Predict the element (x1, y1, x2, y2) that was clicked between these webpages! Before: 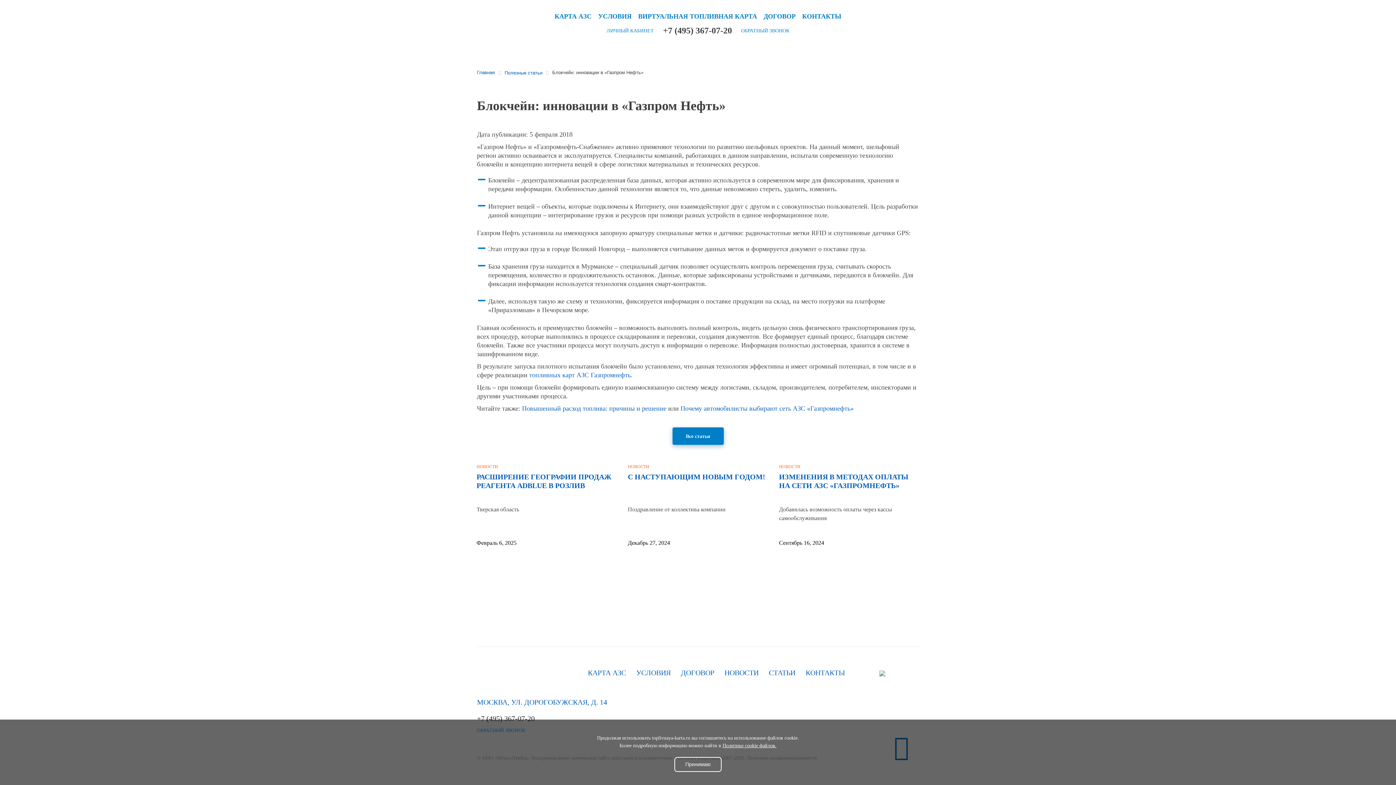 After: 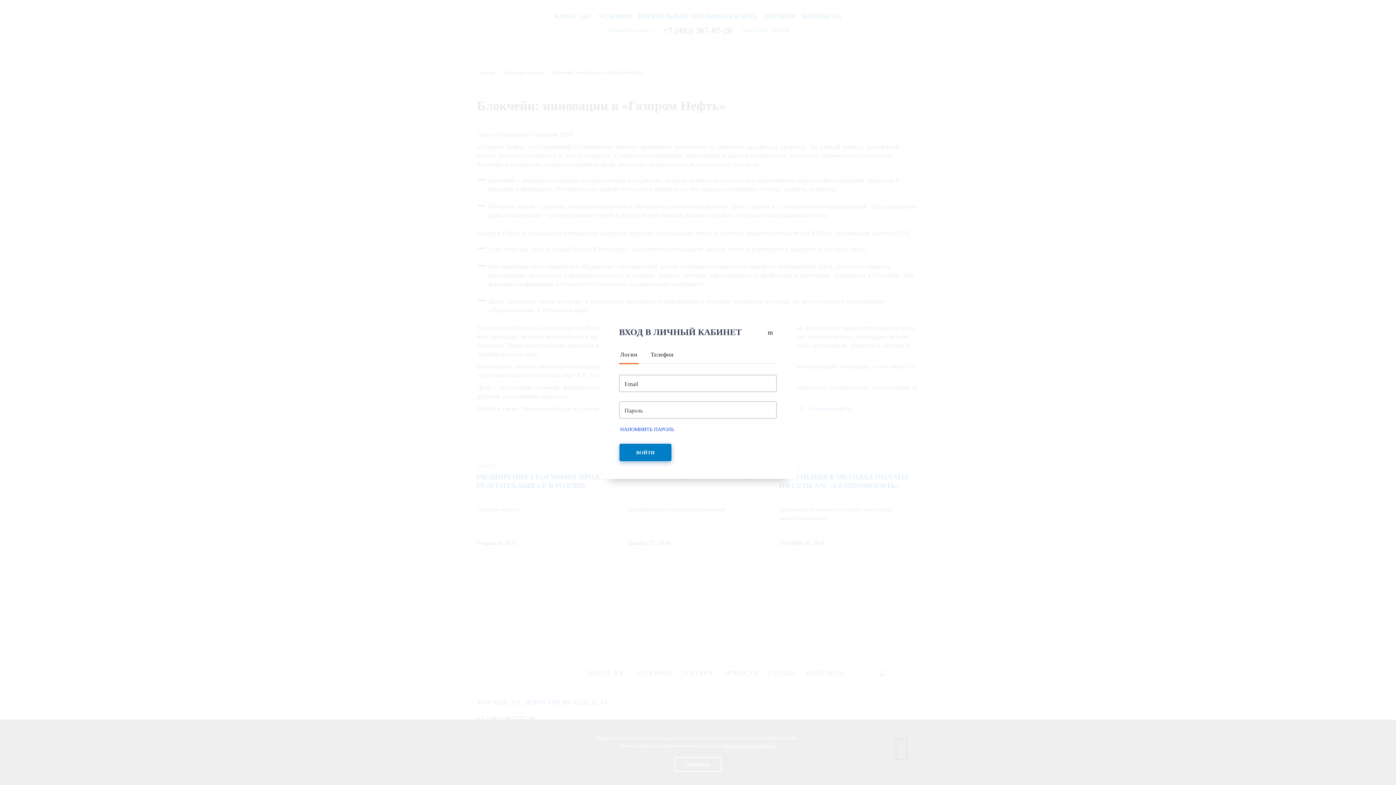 Action: label: ЛИЧНЫЙ КАБИНЕТ bbox: (606, 27, 654, 33)